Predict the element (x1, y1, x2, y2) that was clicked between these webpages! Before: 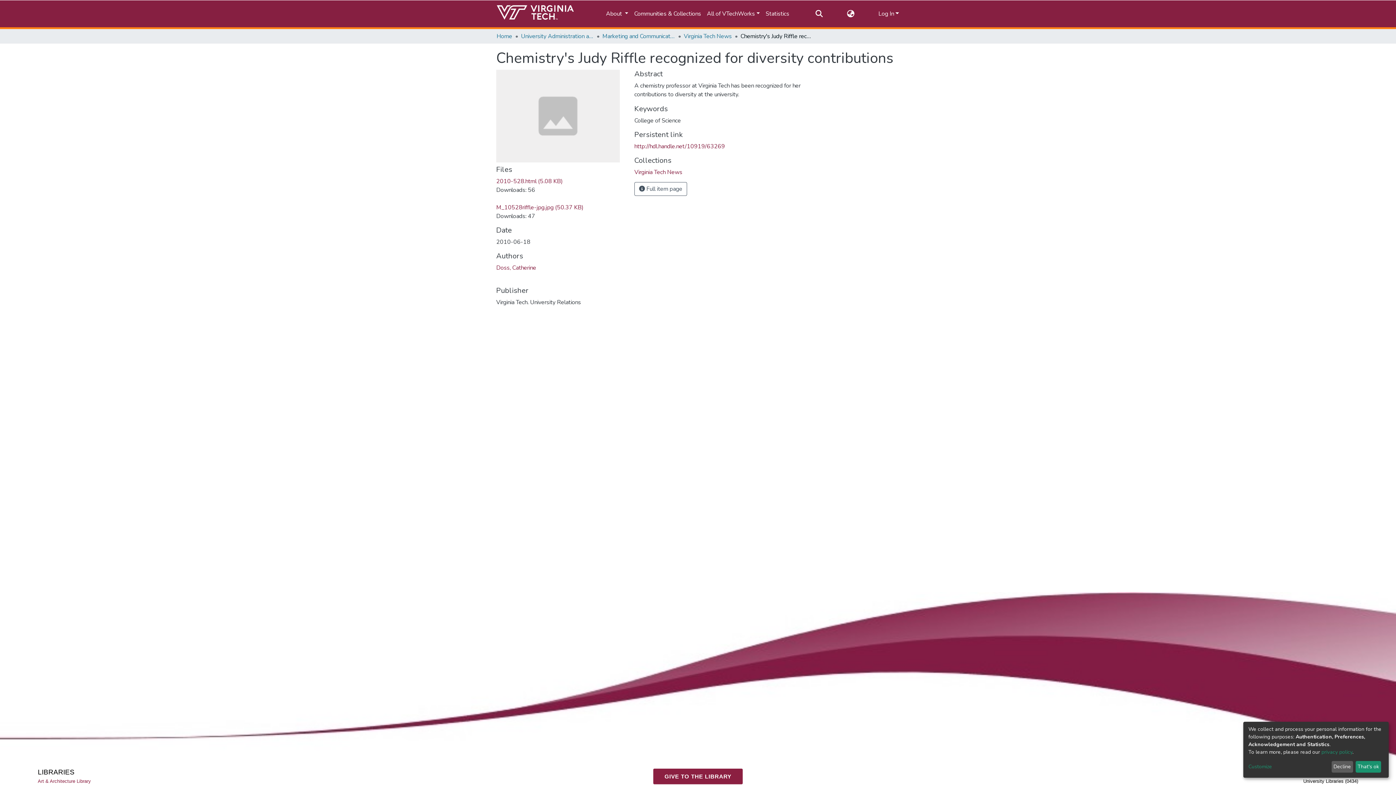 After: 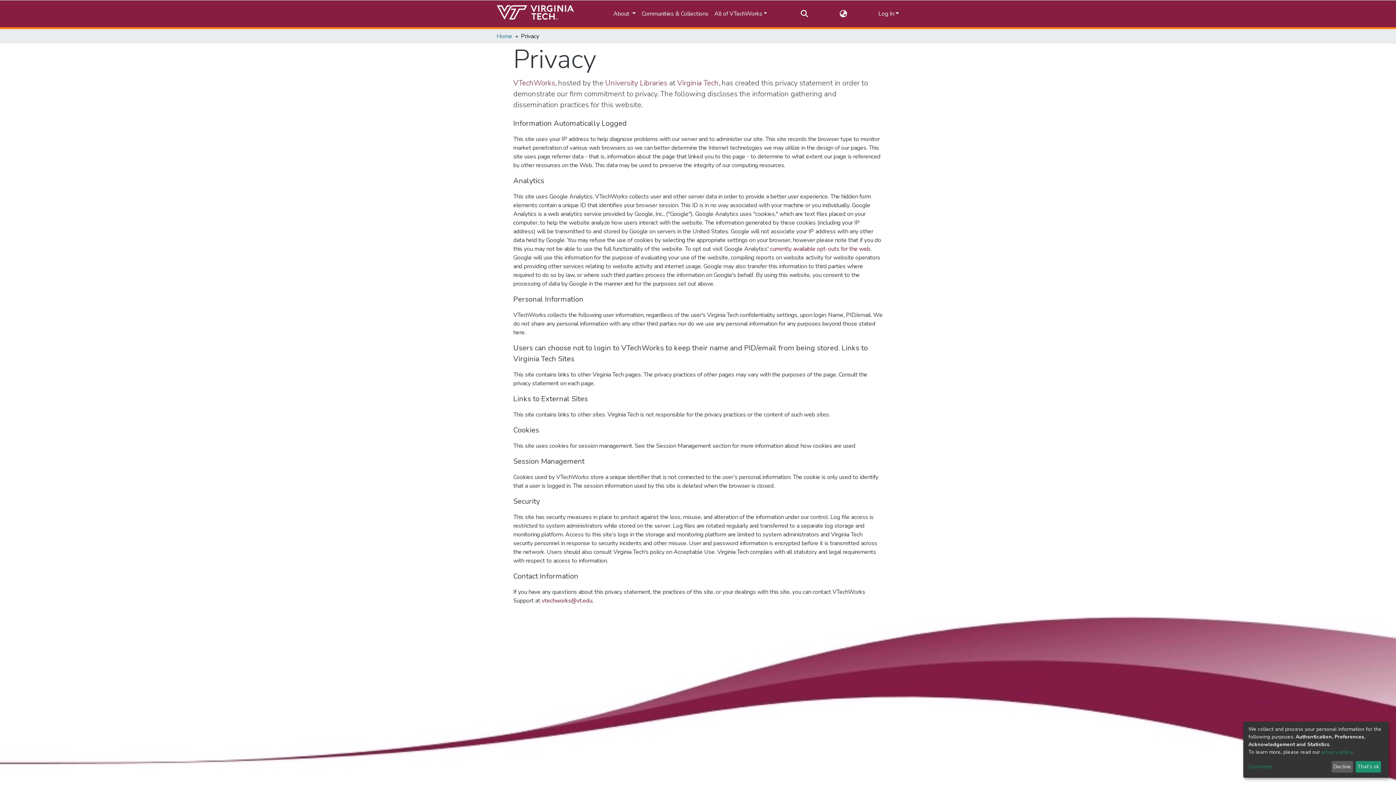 Action: label: privacy policy bbox: (1321, 749, 1352, 755)